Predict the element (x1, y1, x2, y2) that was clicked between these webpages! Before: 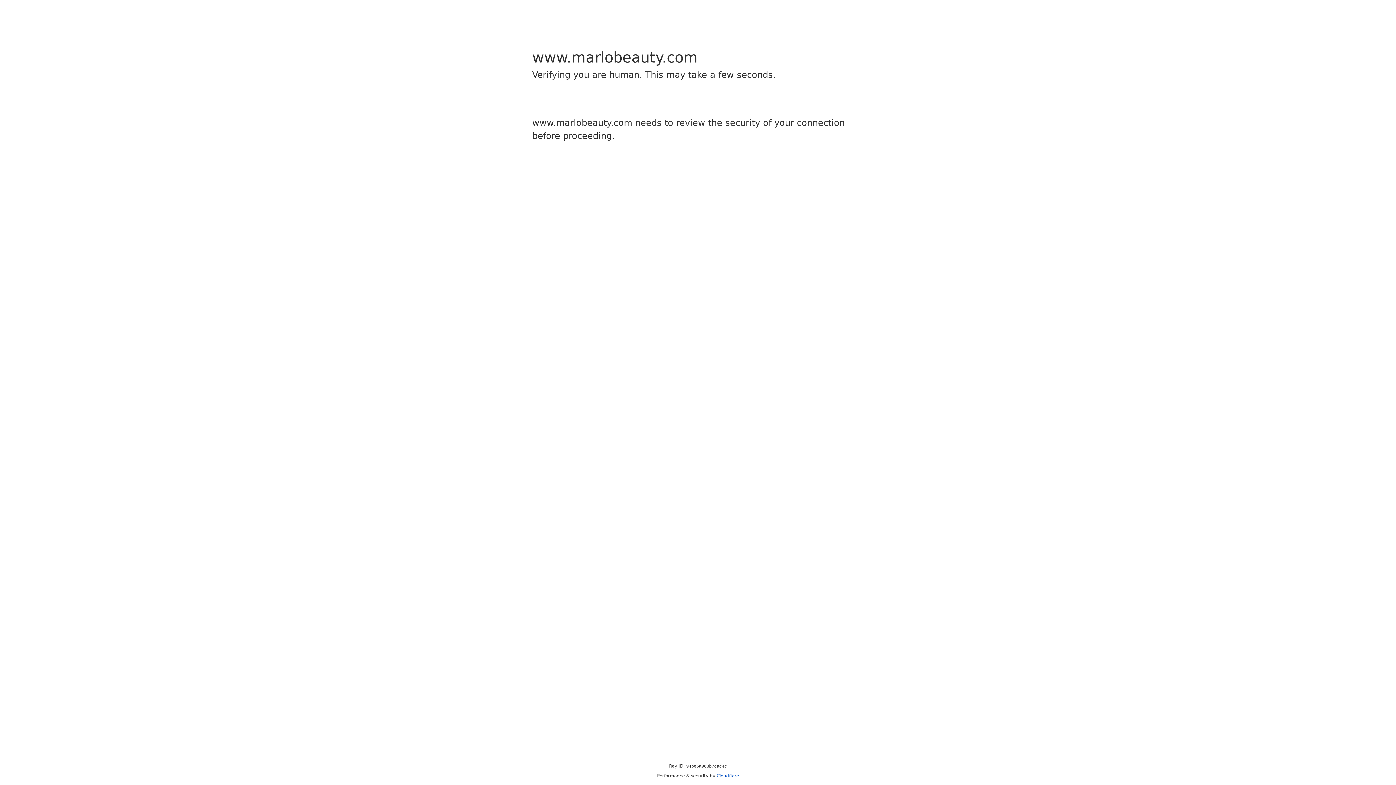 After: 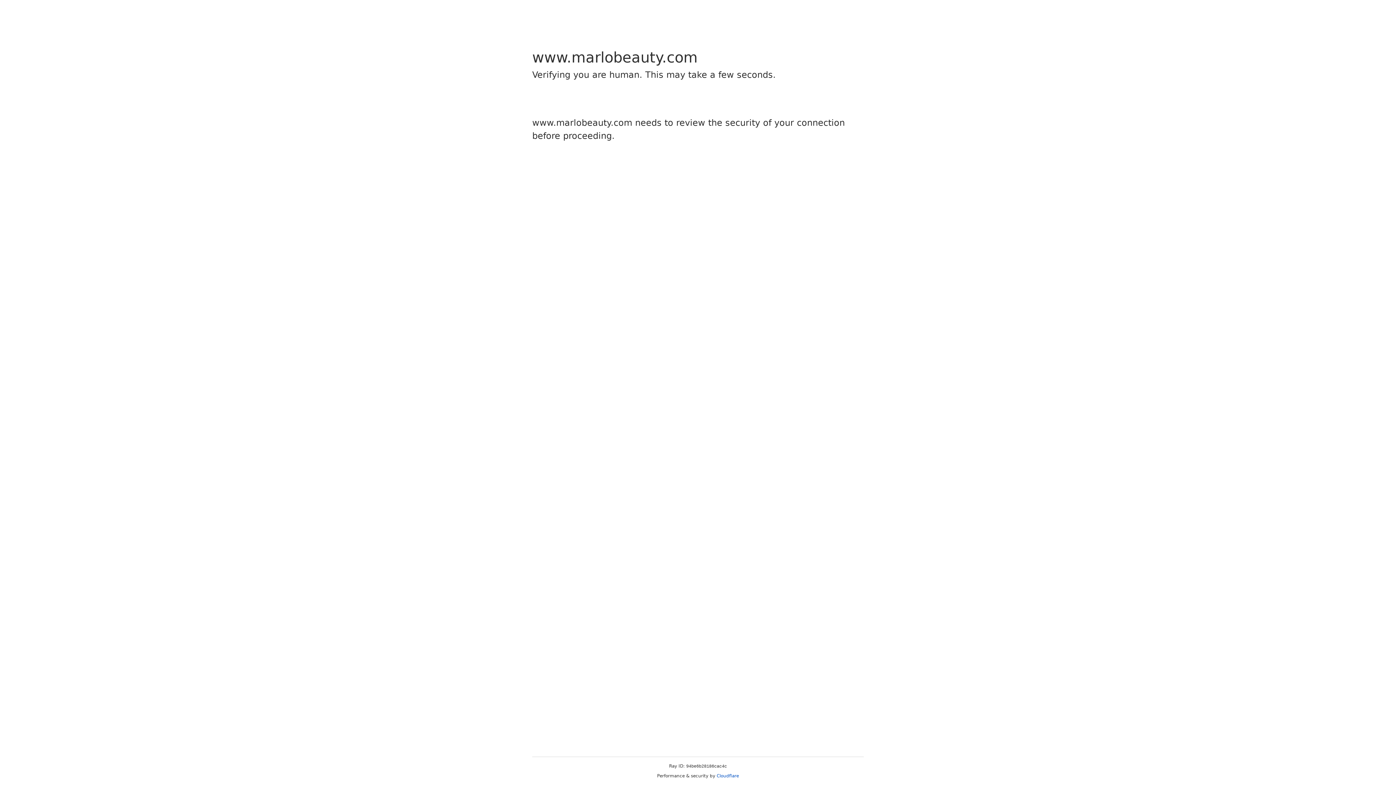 Action: bbox: (716, 773, 739, 778) label: Cloudflare